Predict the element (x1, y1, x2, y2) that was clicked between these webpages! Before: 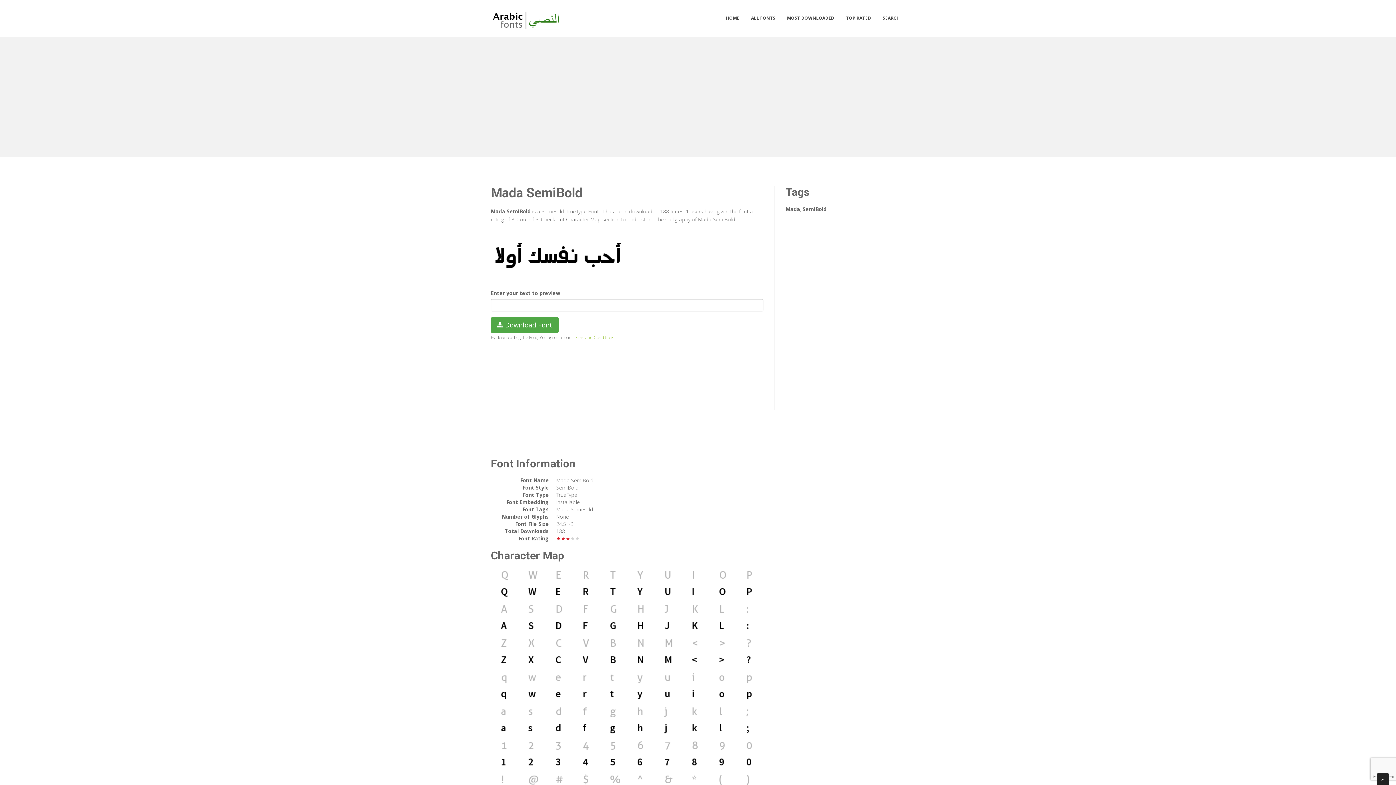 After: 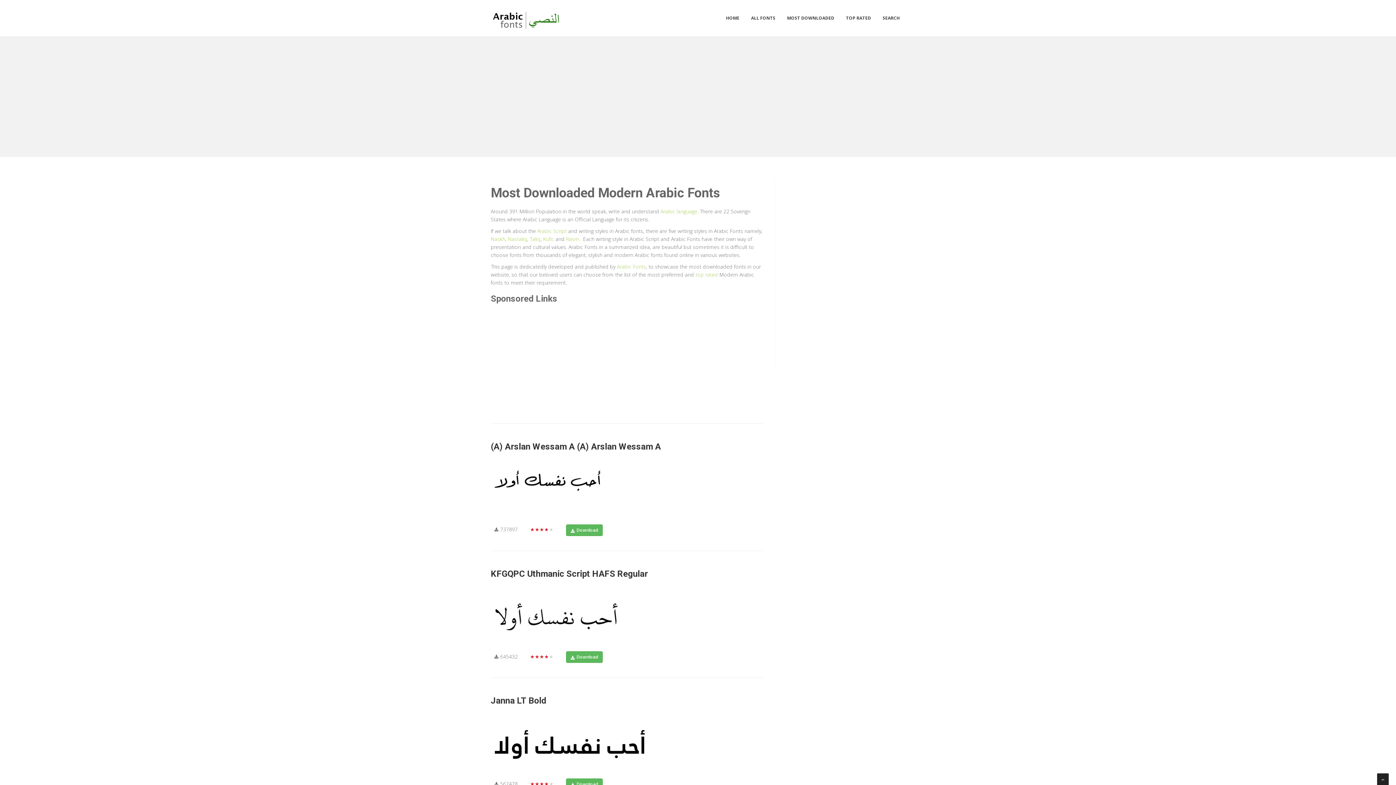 Action: bbox: (781, 10, 840, 25) label: MOST DOWNLOADED